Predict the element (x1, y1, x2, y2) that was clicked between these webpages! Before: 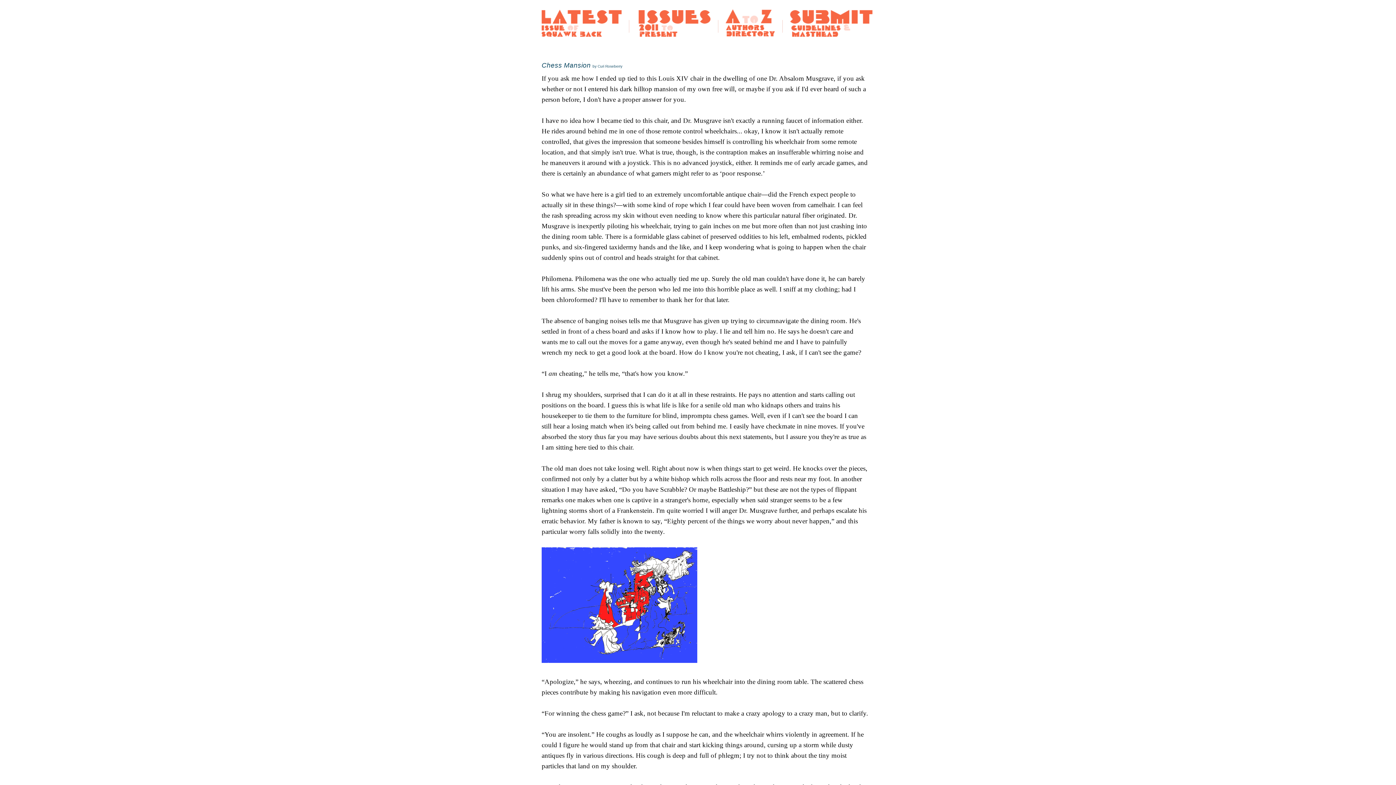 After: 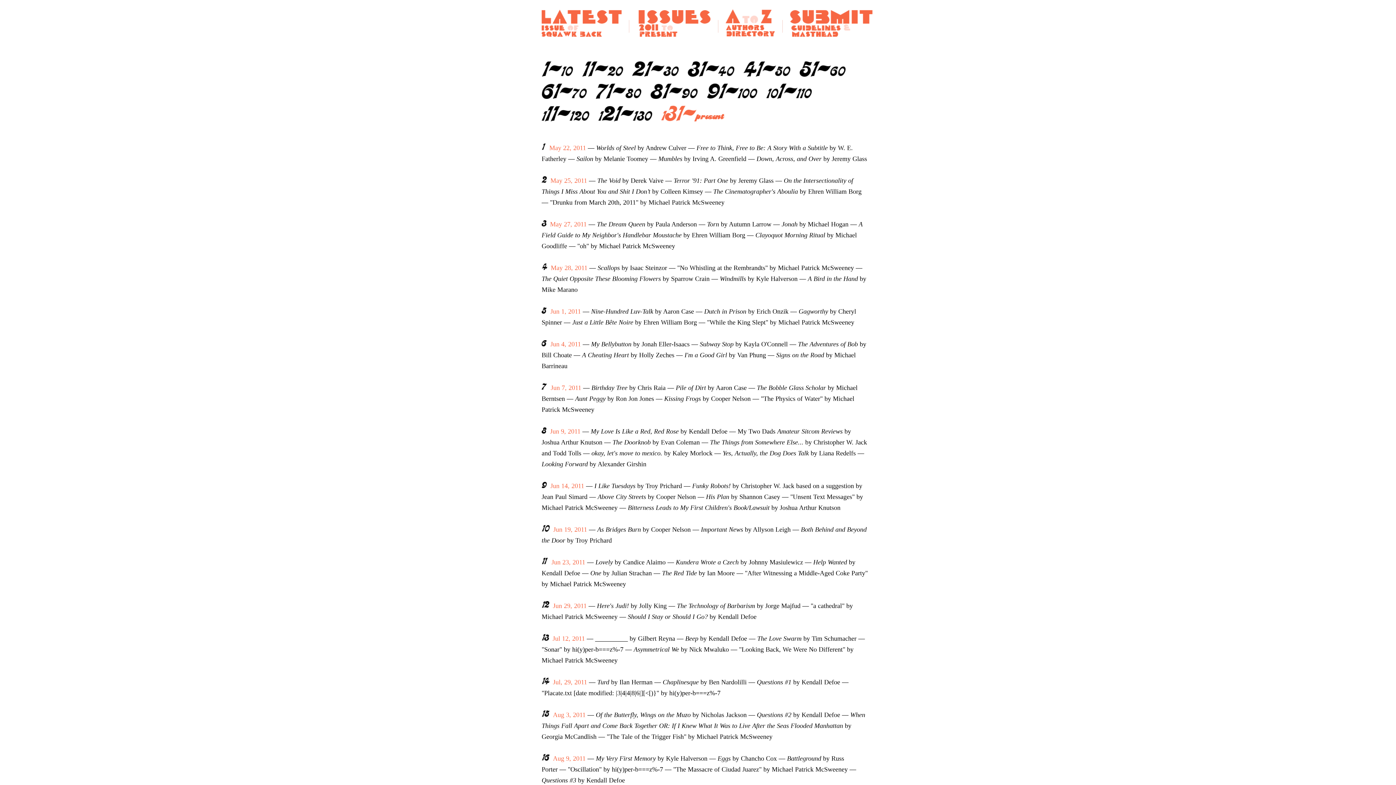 Action: bbox: (638, 30, 718, 38)